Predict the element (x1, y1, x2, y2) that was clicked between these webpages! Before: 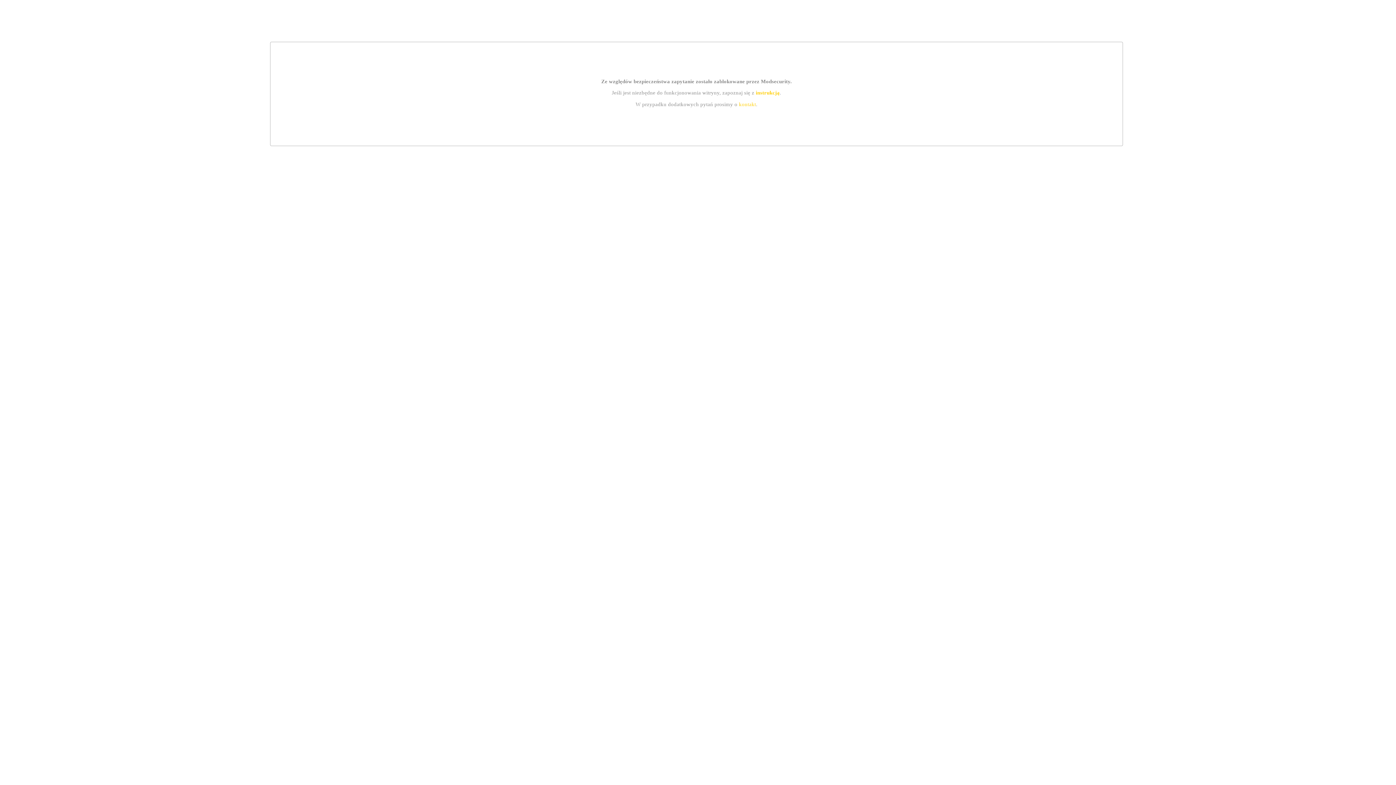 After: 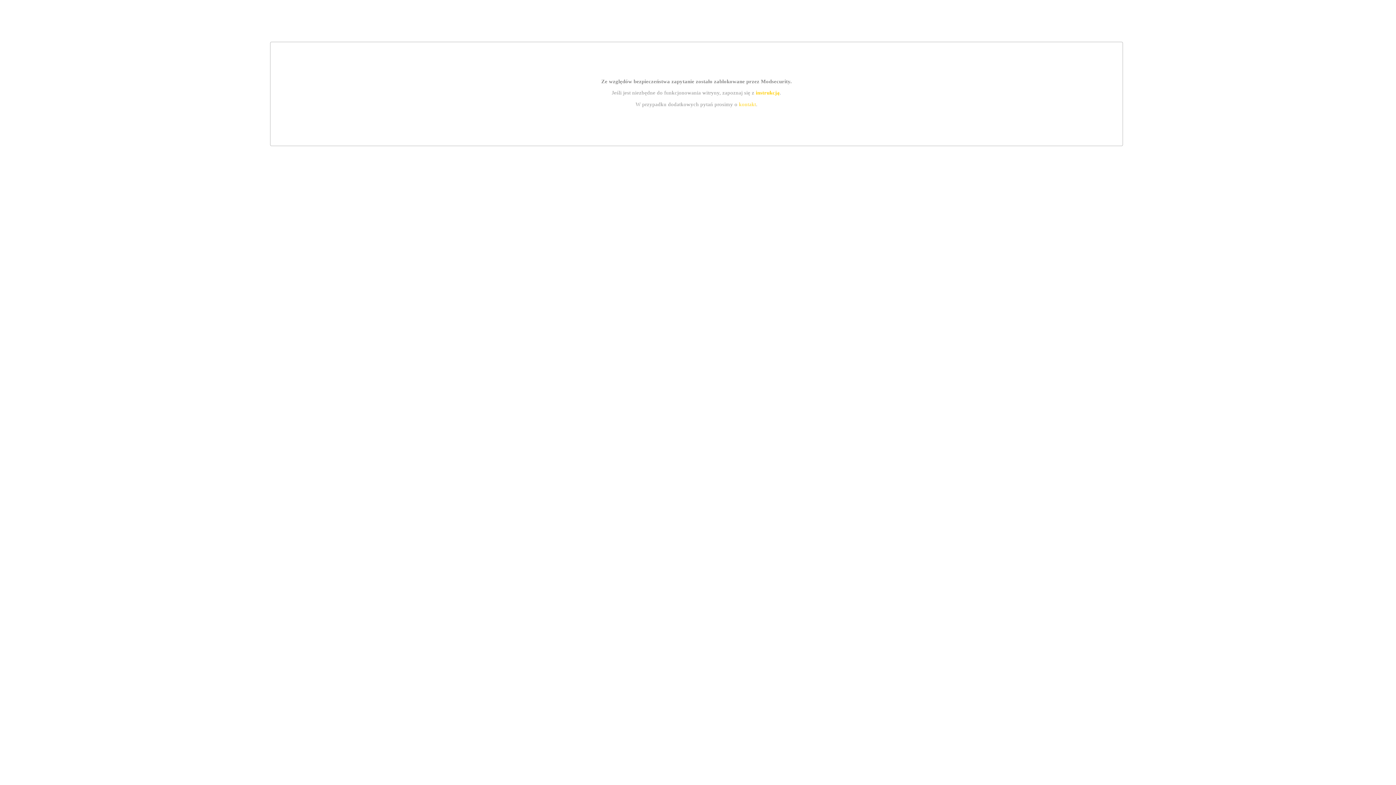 Action: label: instrukcją bbox: (755, 89, 779, 95)